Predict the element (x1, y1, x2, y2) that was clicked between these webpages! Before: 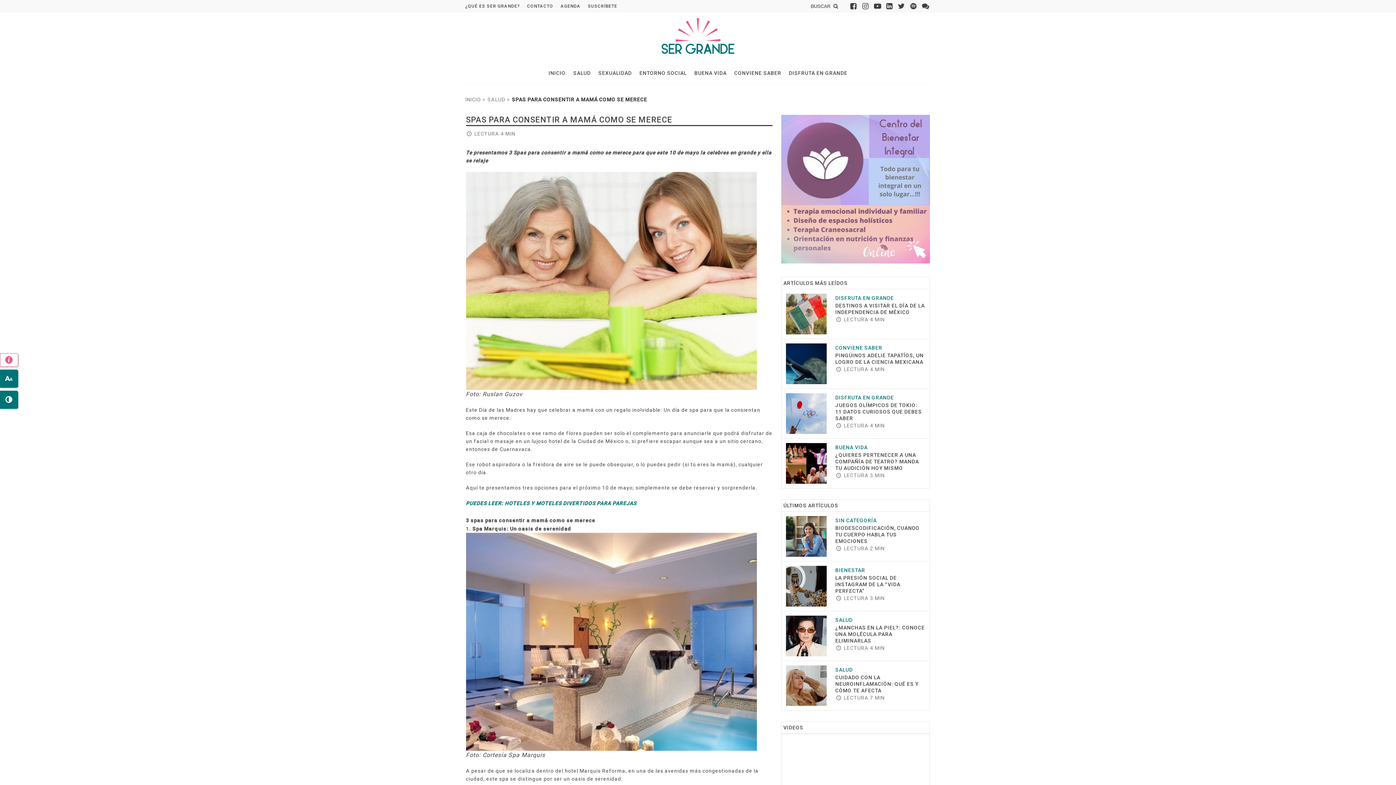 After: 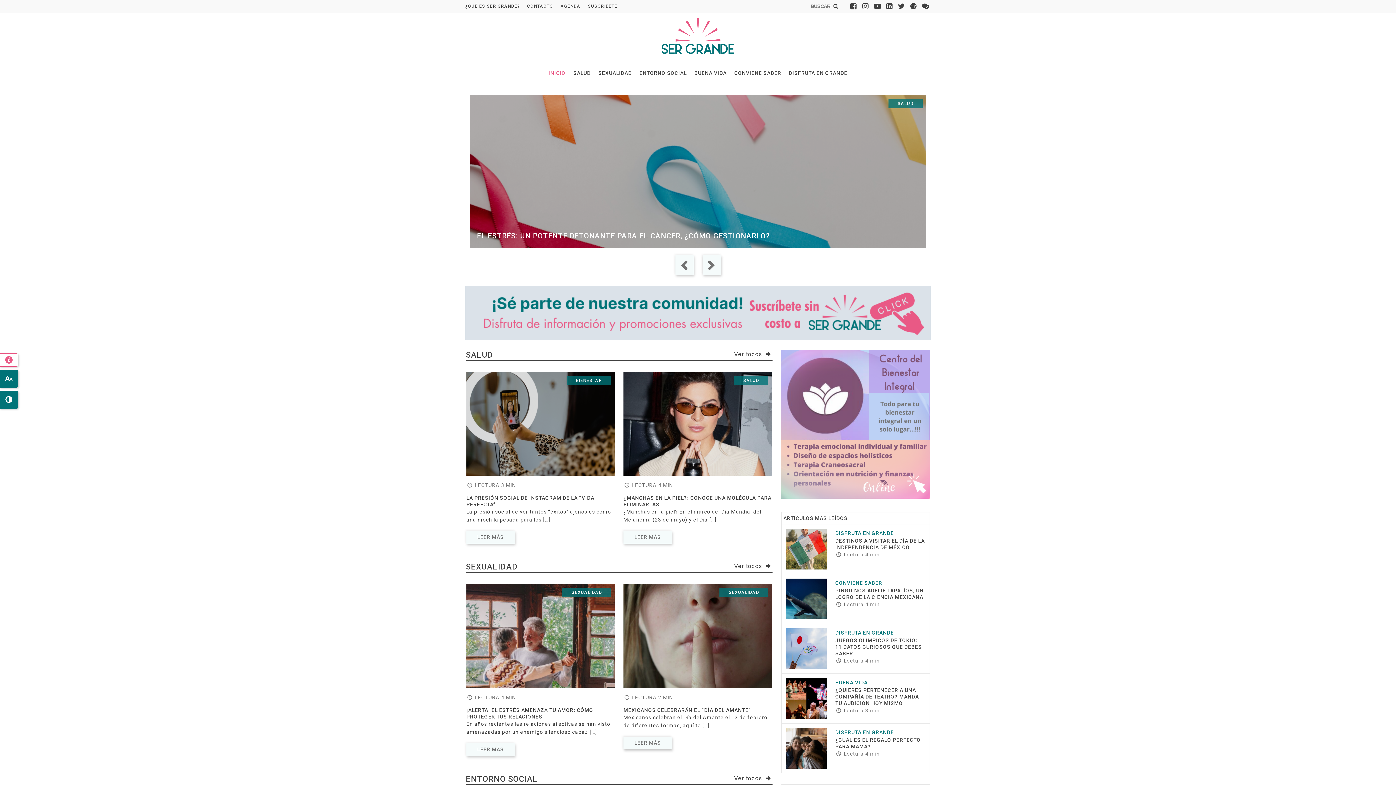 Action: bbox: (661, 18, 734, 56)